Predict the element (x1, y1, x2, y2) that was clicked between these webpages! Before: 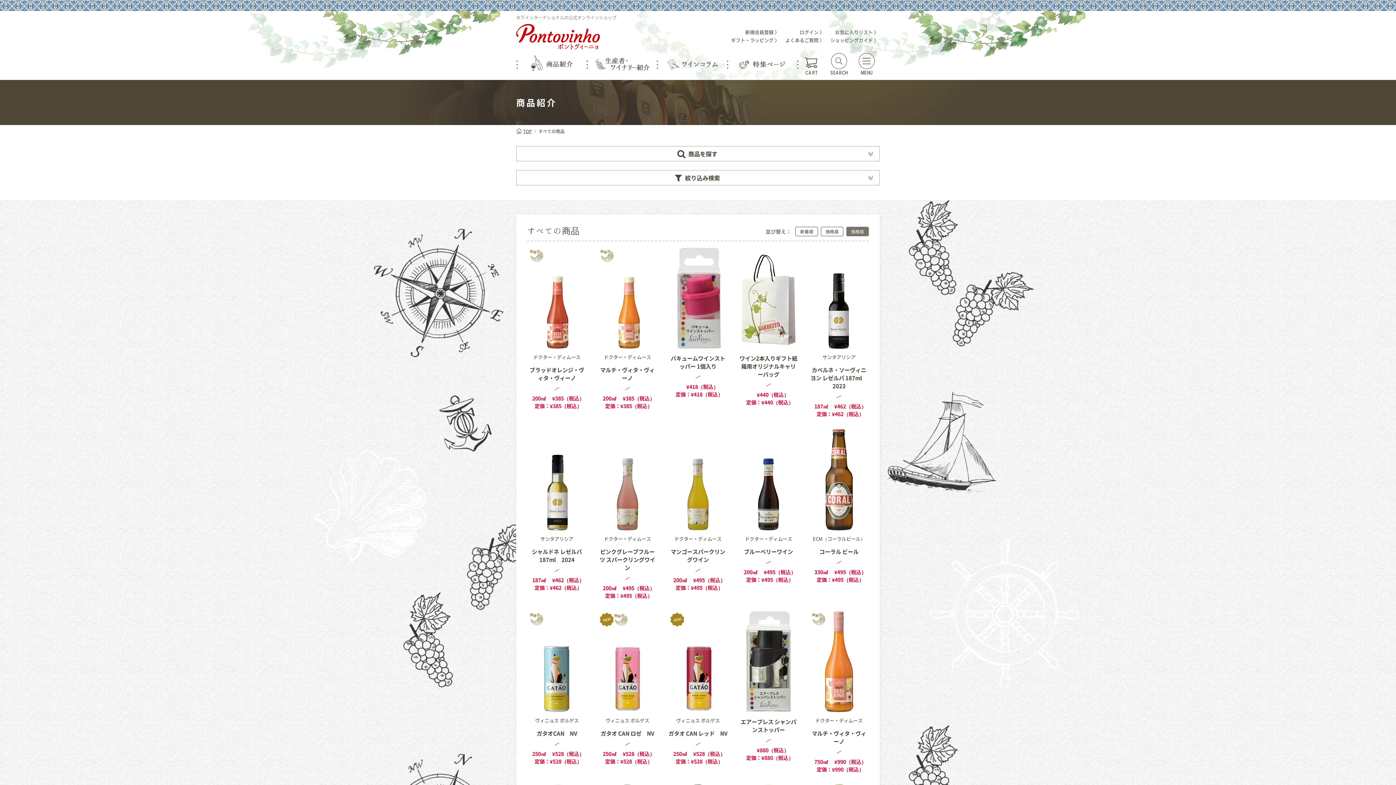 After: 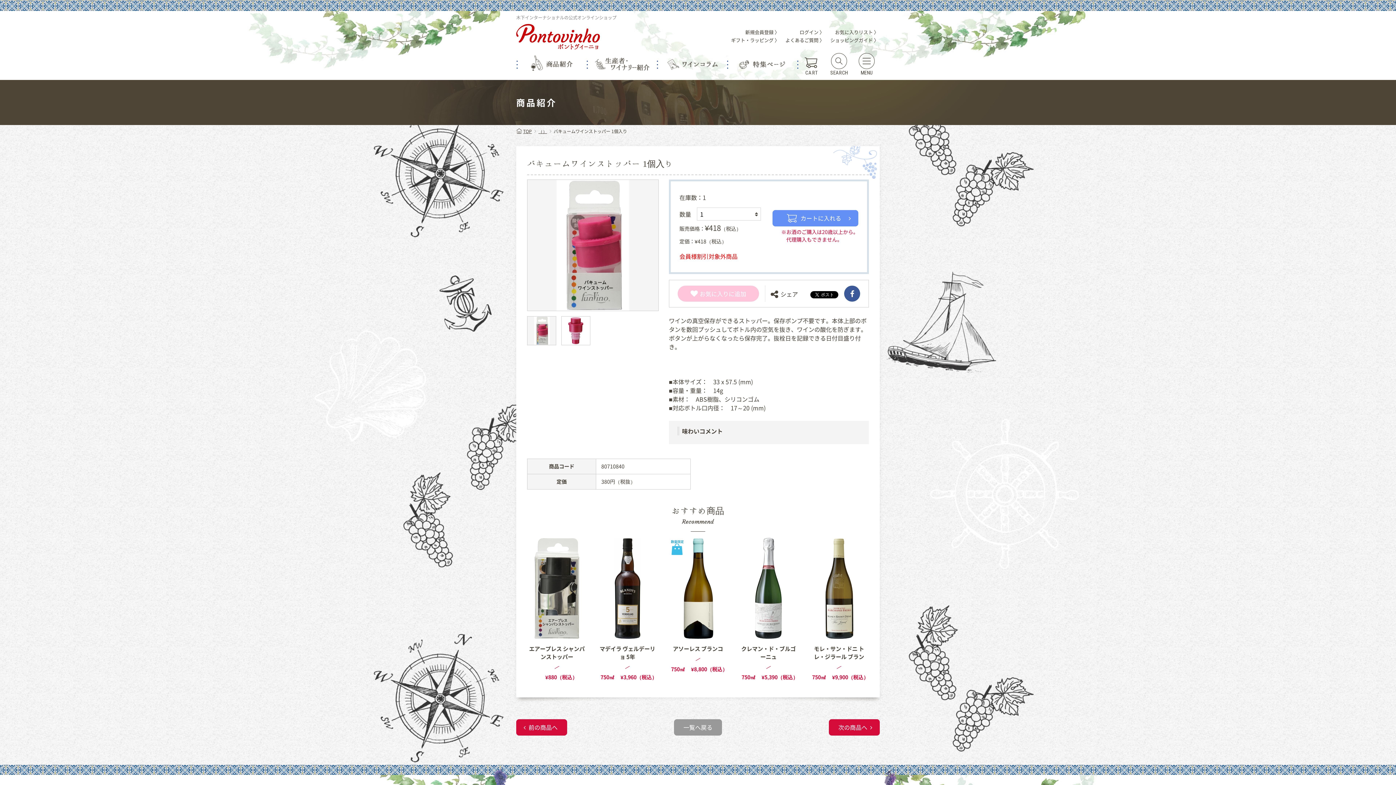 Action: label: バキュームワインストッパー 1個入り

 

¥418（税込）

 

定価：¥418（税込） bbox: (668, 247, 728, 398)